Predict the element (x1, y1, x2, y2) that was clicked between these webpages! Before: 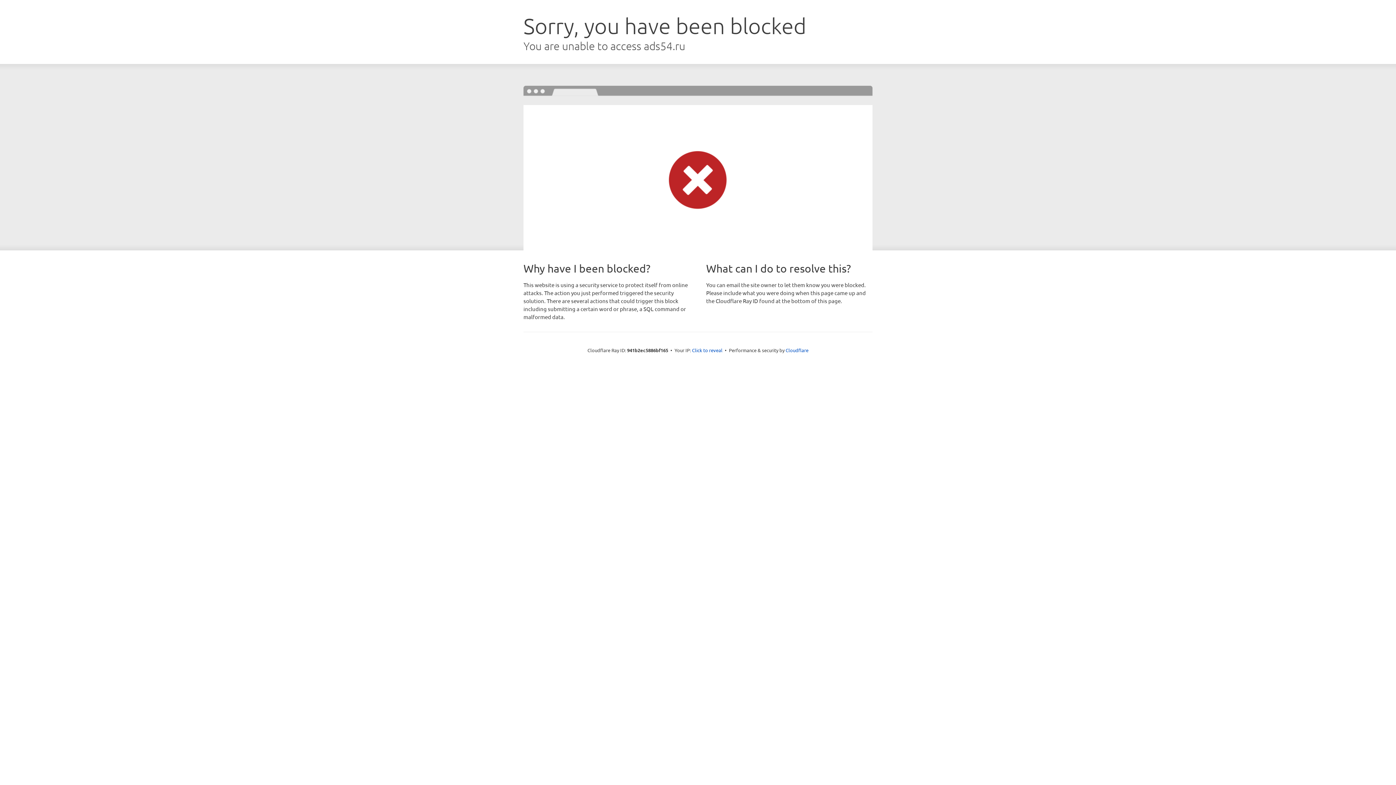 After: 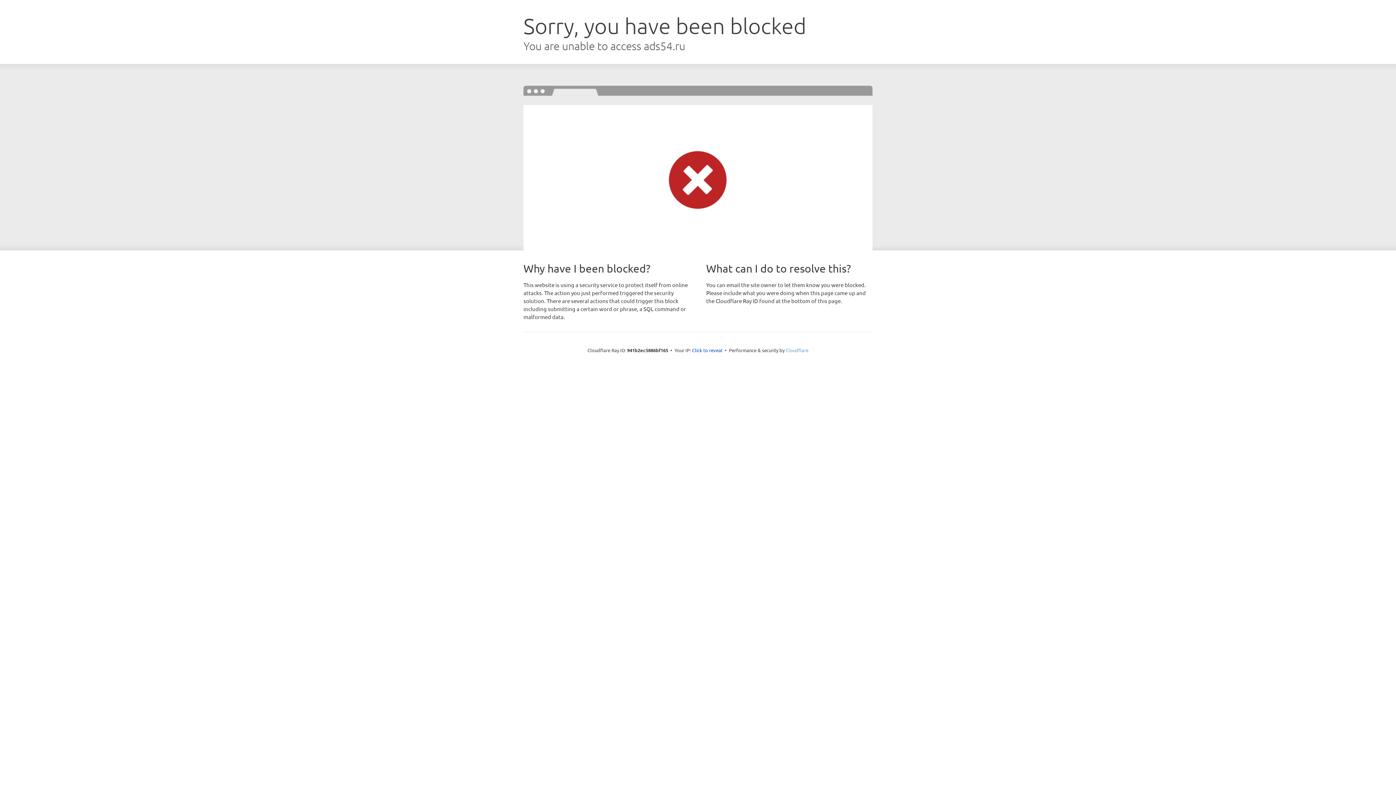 Action: label: Cloudflare bbox: (785, 347, 808, 353)